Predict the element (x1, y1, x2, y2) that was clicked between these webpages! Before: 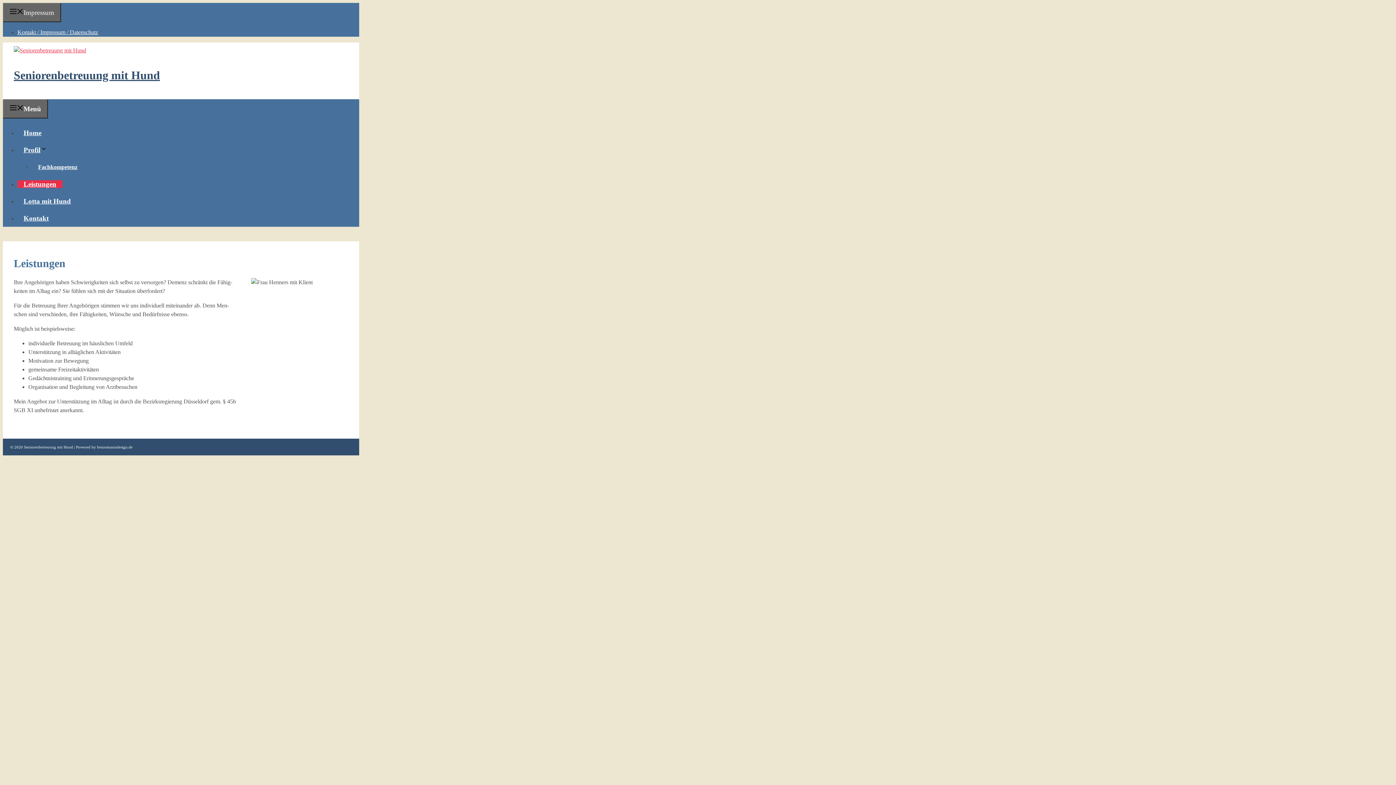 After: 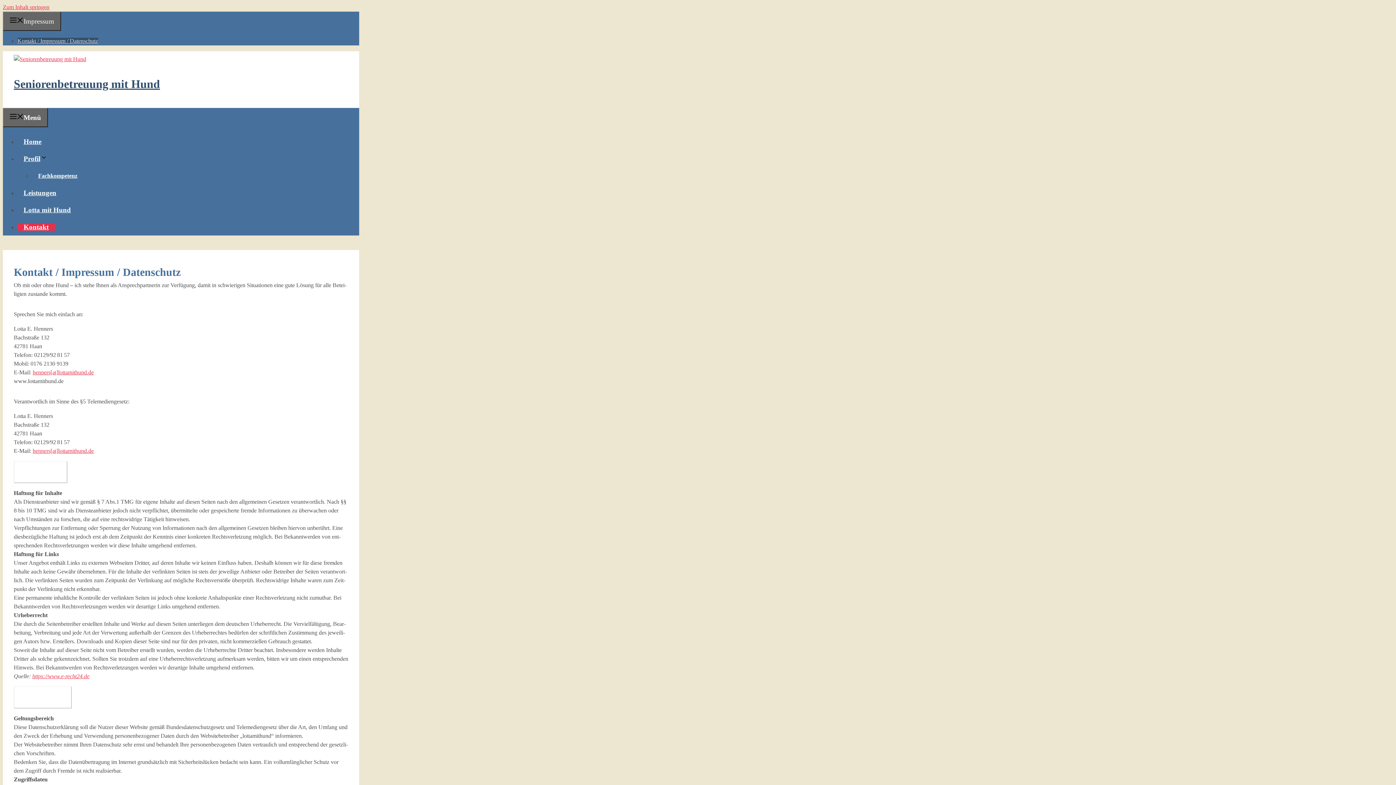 Action: label: Kontakt bbox: (17, 214, 54, 222)